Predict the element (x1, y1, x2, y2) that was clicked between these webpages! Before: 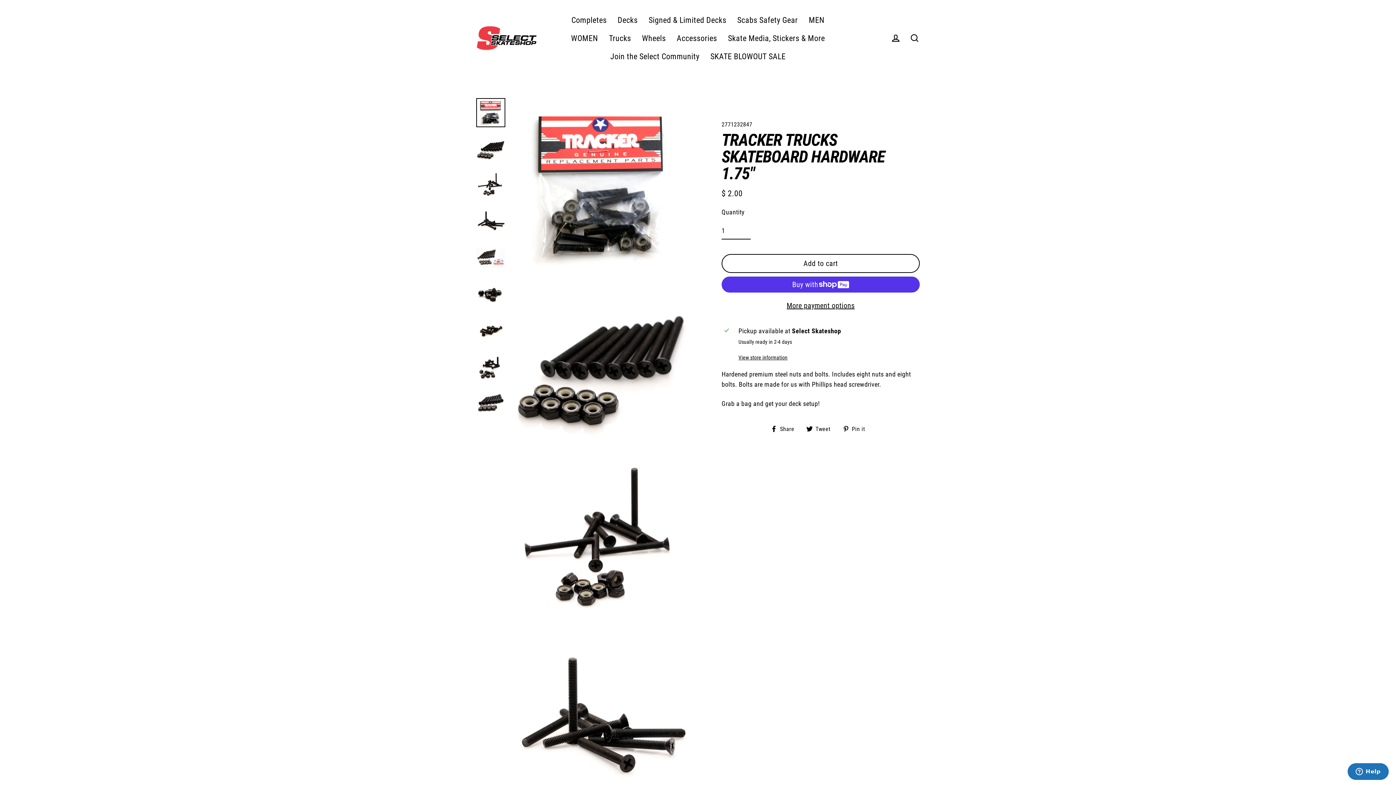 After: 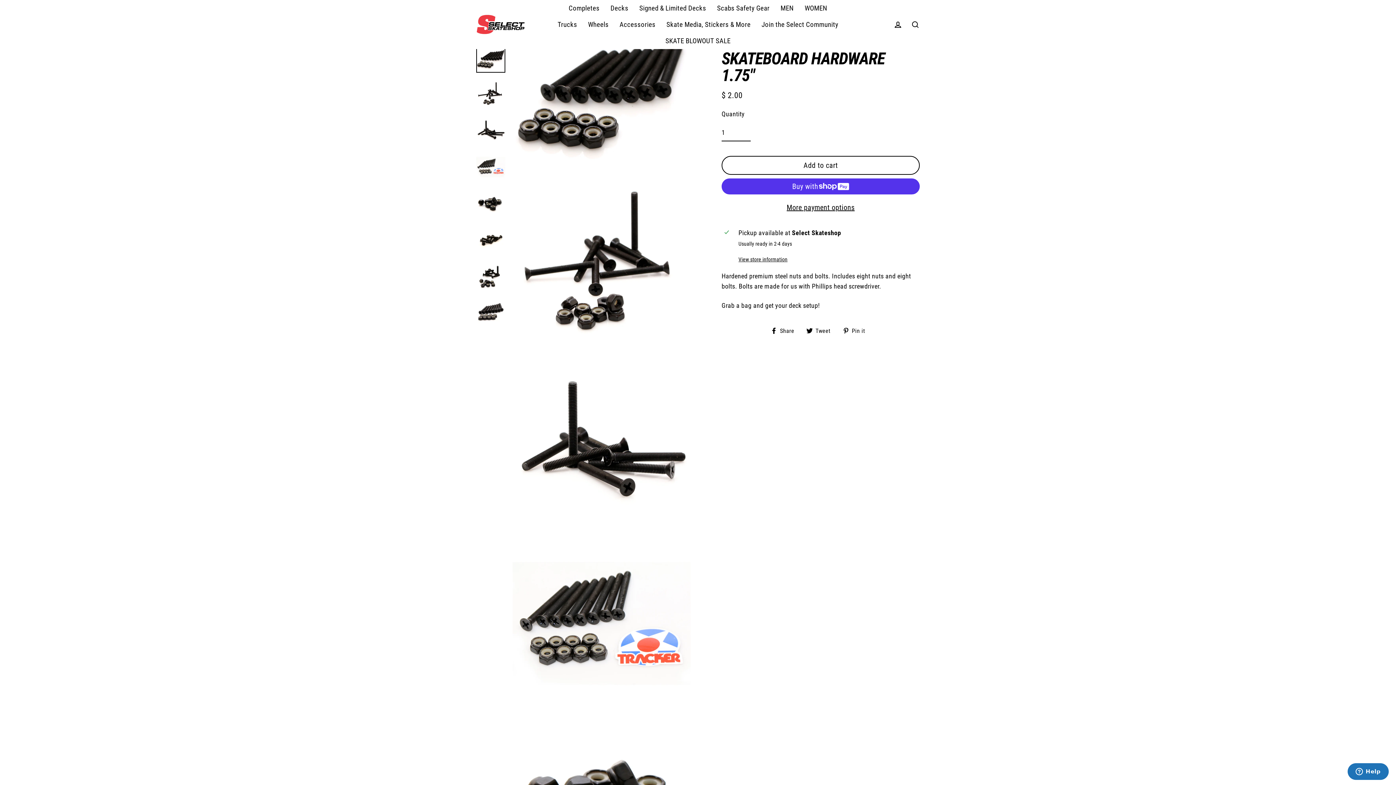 Action: bbox: (476, 134, 505, 163)